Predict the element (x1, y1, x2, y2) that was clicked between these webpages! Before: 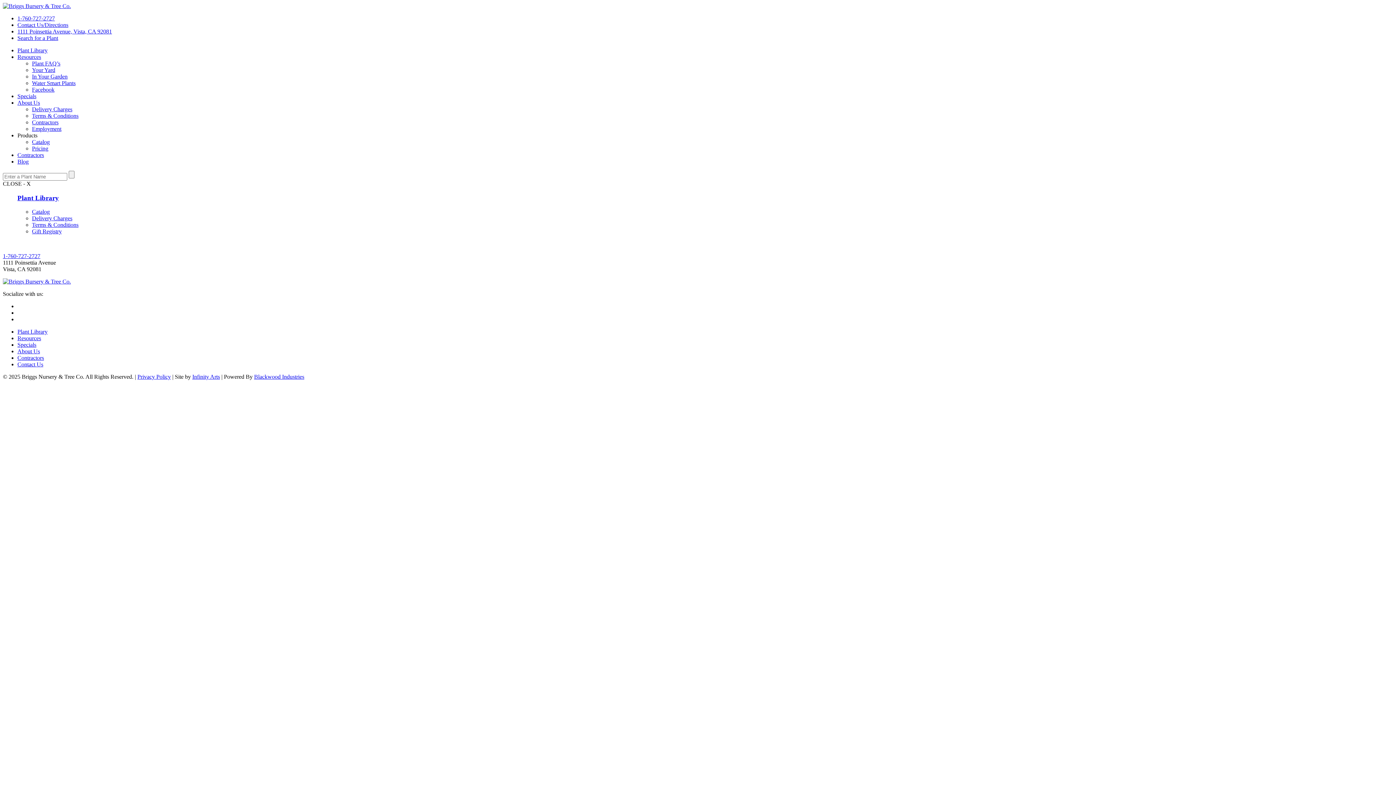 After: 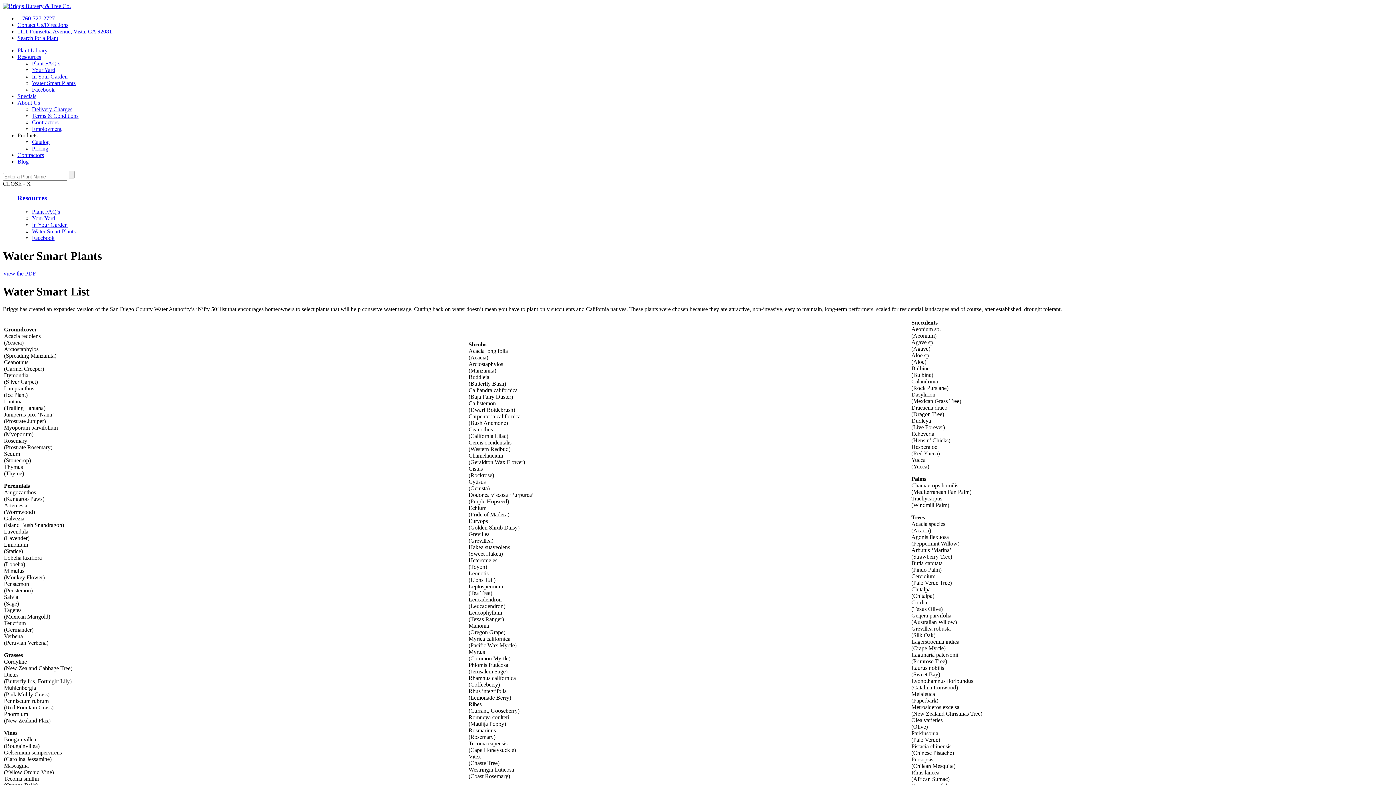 Action: bbox: (32, 80, 75, 86) label: Water Smart Plants